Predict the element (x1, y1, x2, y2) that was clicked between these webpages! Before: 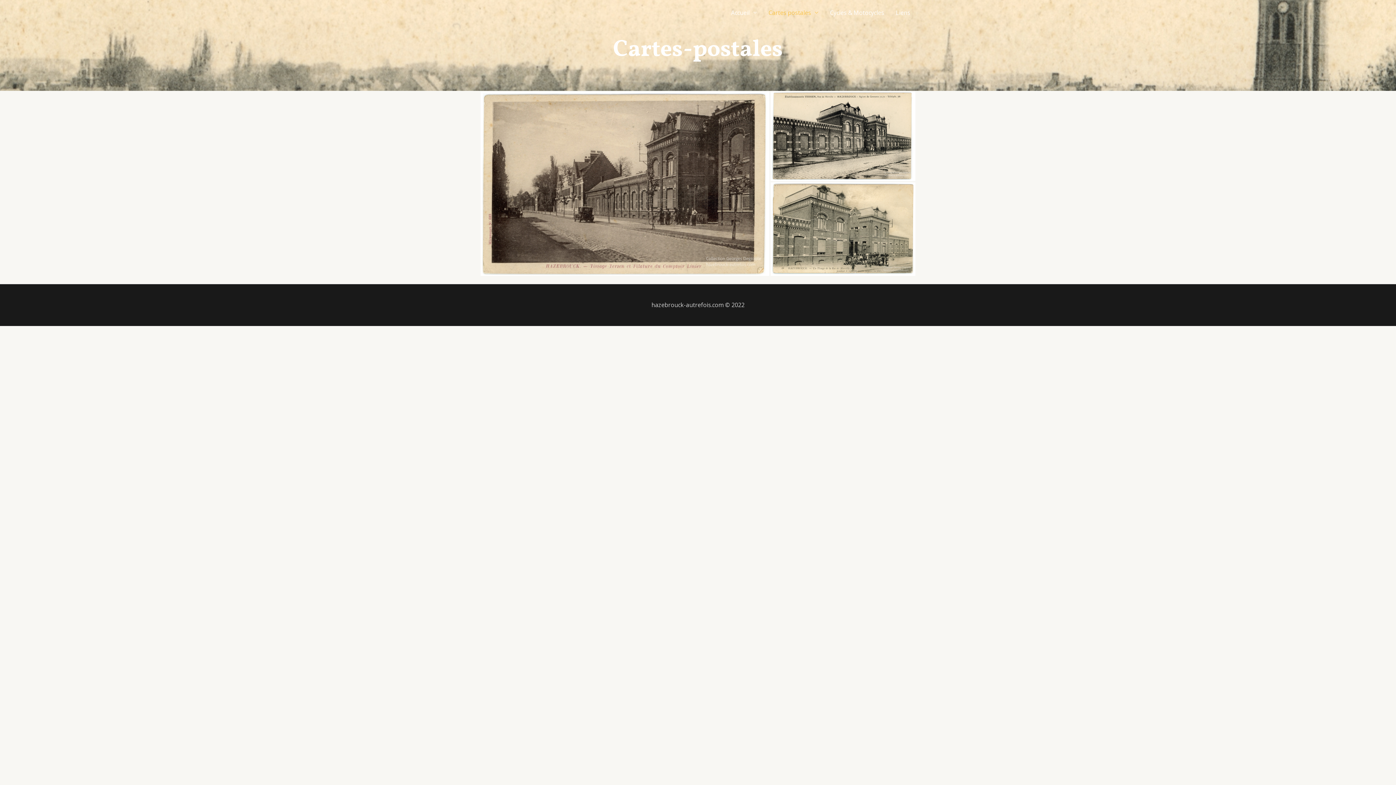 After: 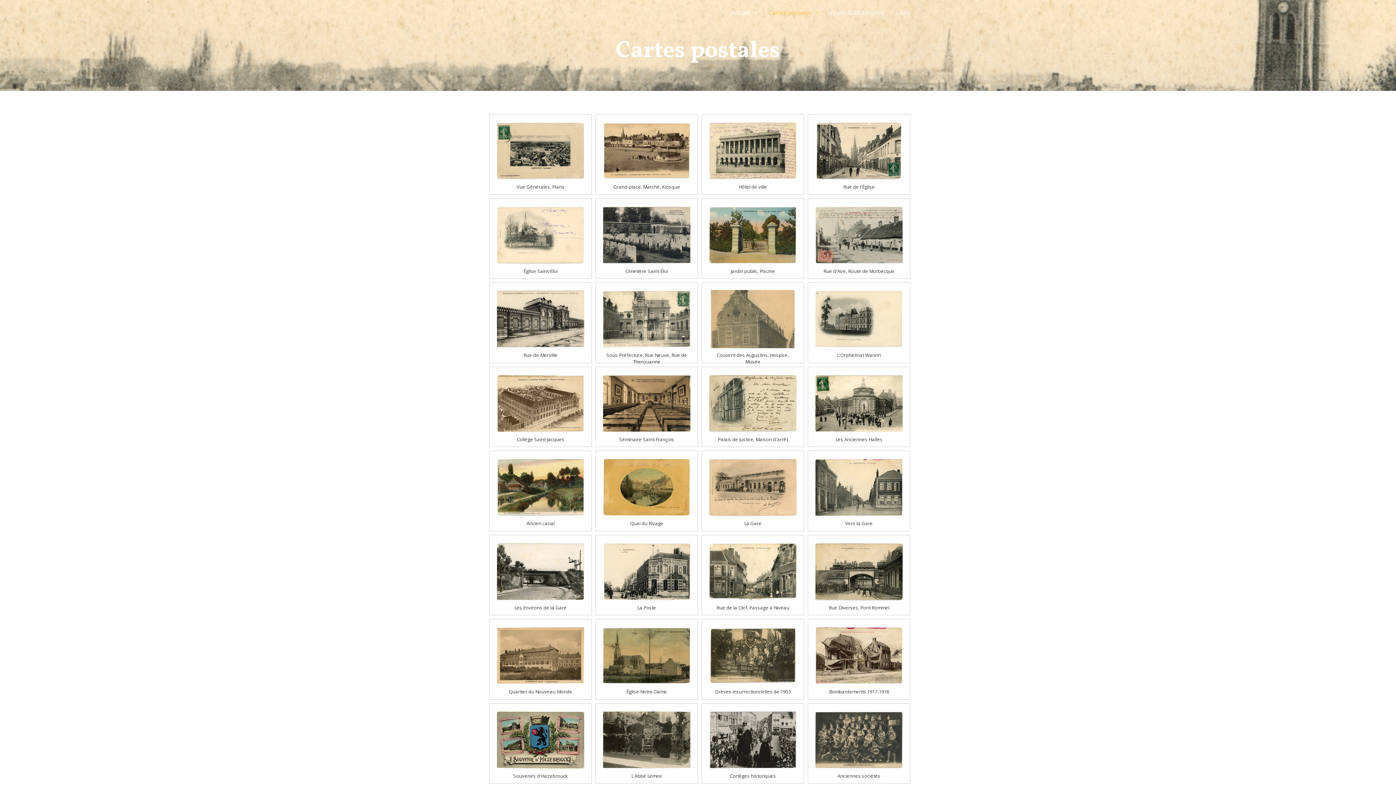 Action: label: Cartes postales bbox: (762, 0, 824, 25)